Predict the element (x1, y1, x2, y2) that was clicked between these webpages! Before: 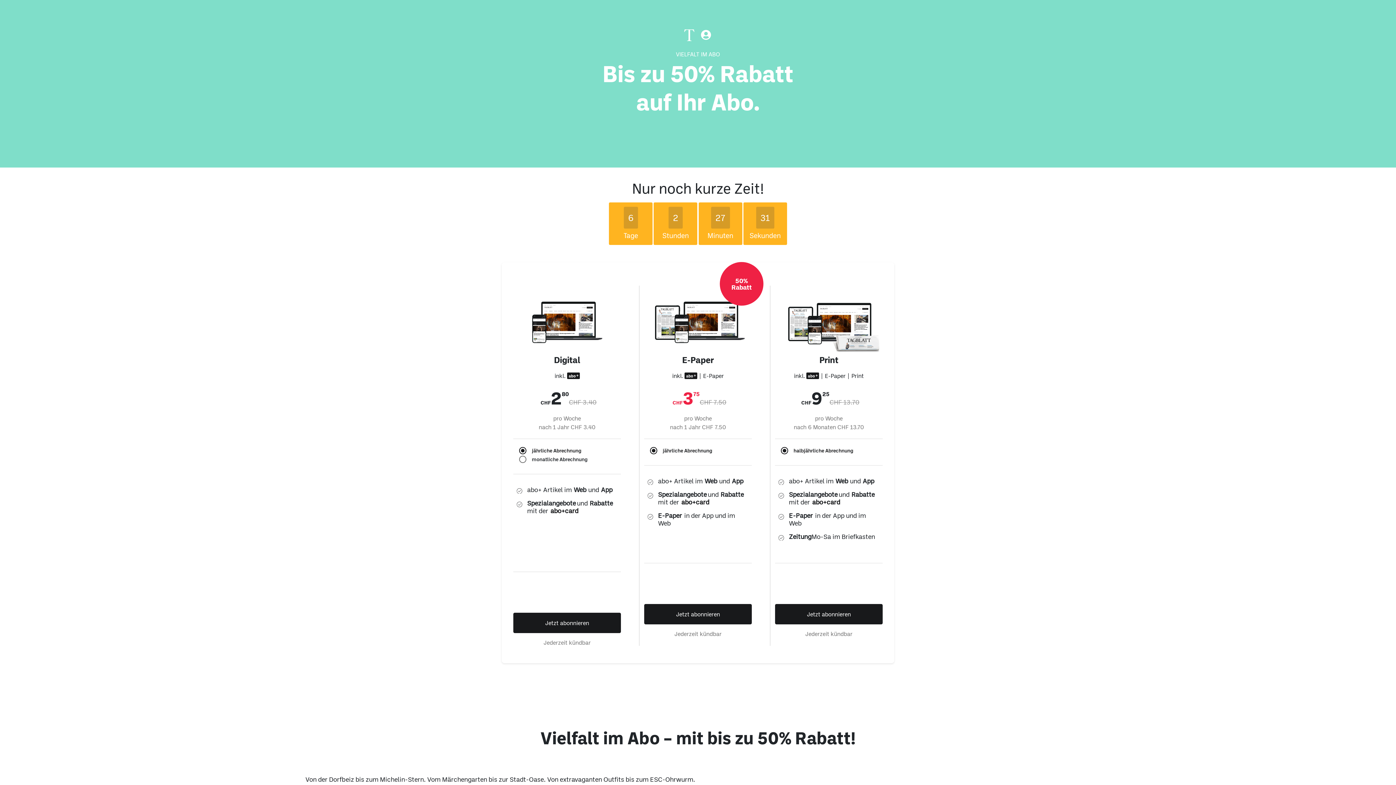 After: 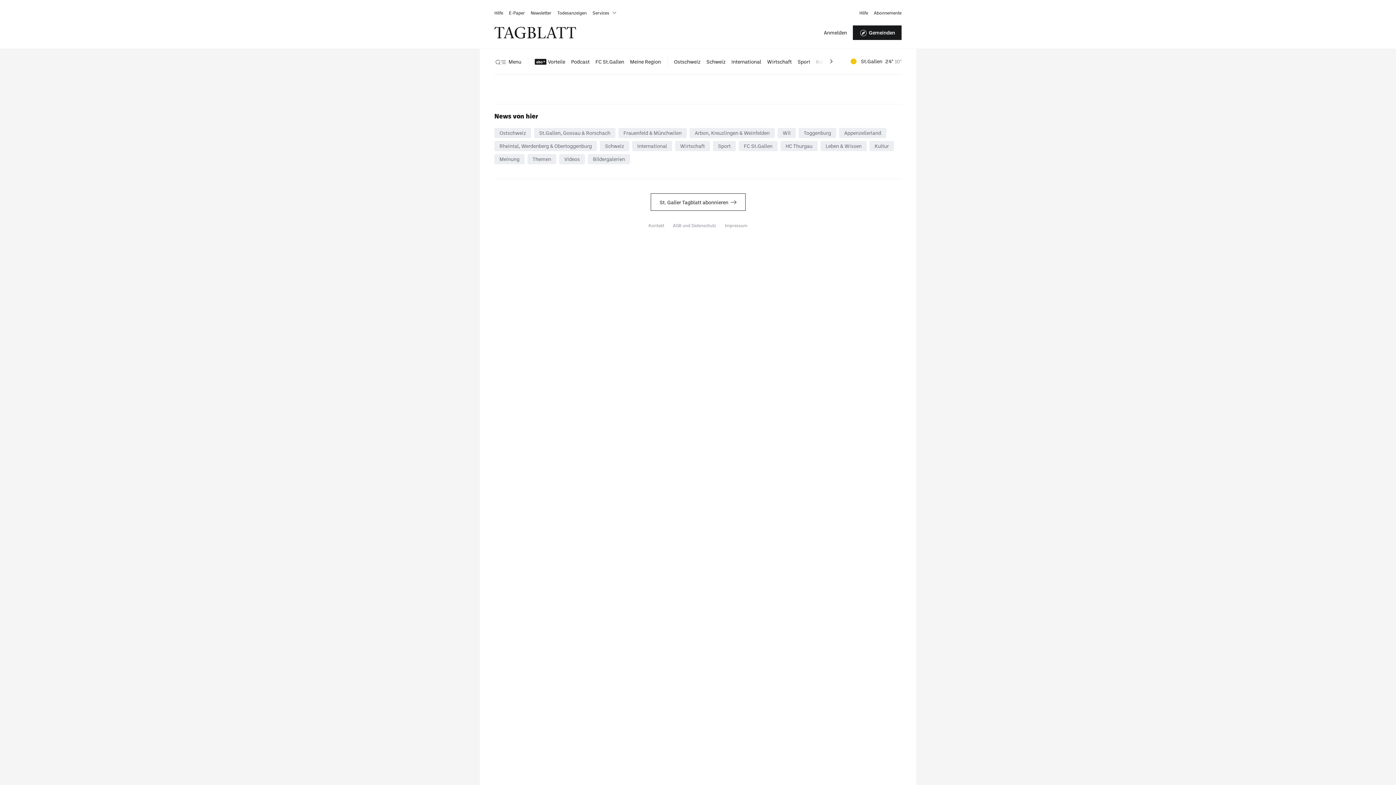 Action: label: Jetzt abonnieren bbox: (513, 613, 621, 633)